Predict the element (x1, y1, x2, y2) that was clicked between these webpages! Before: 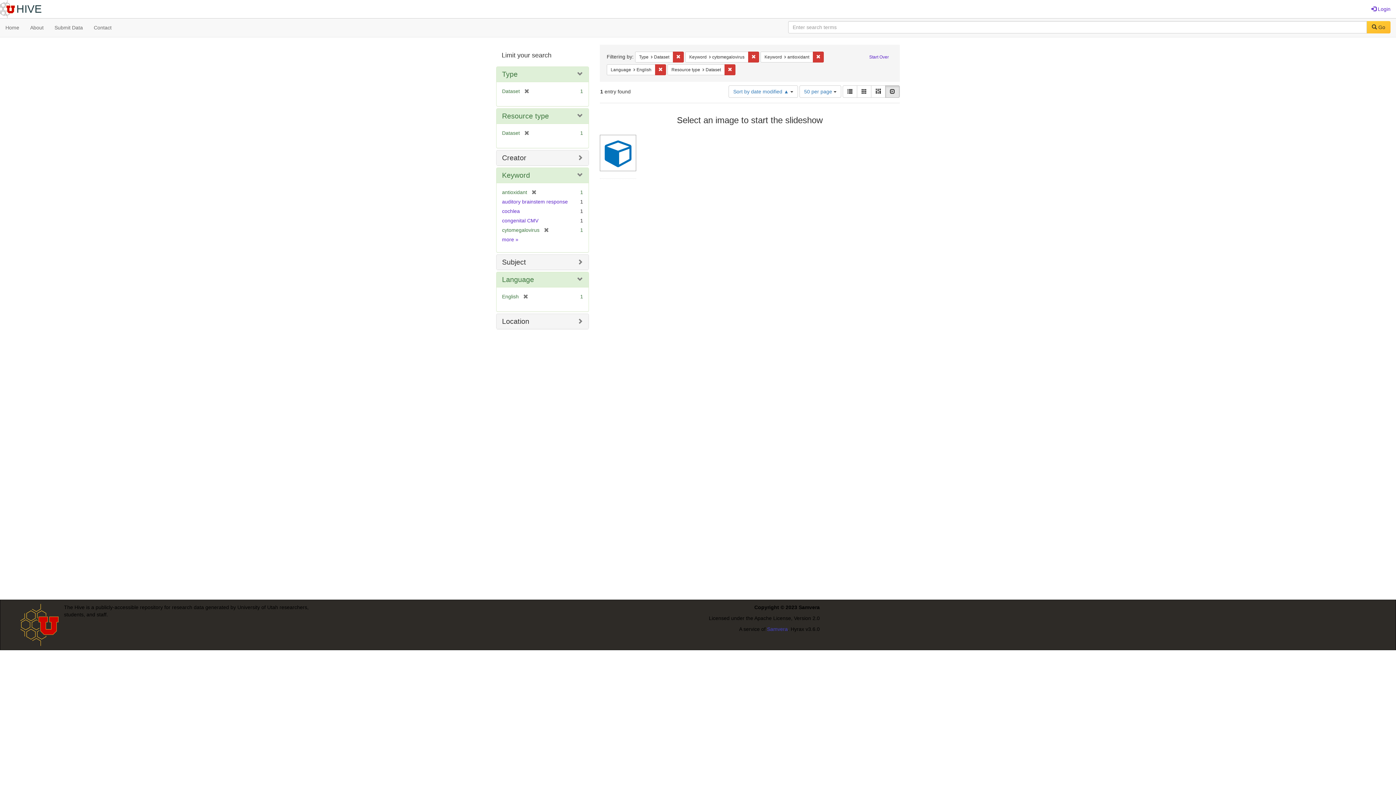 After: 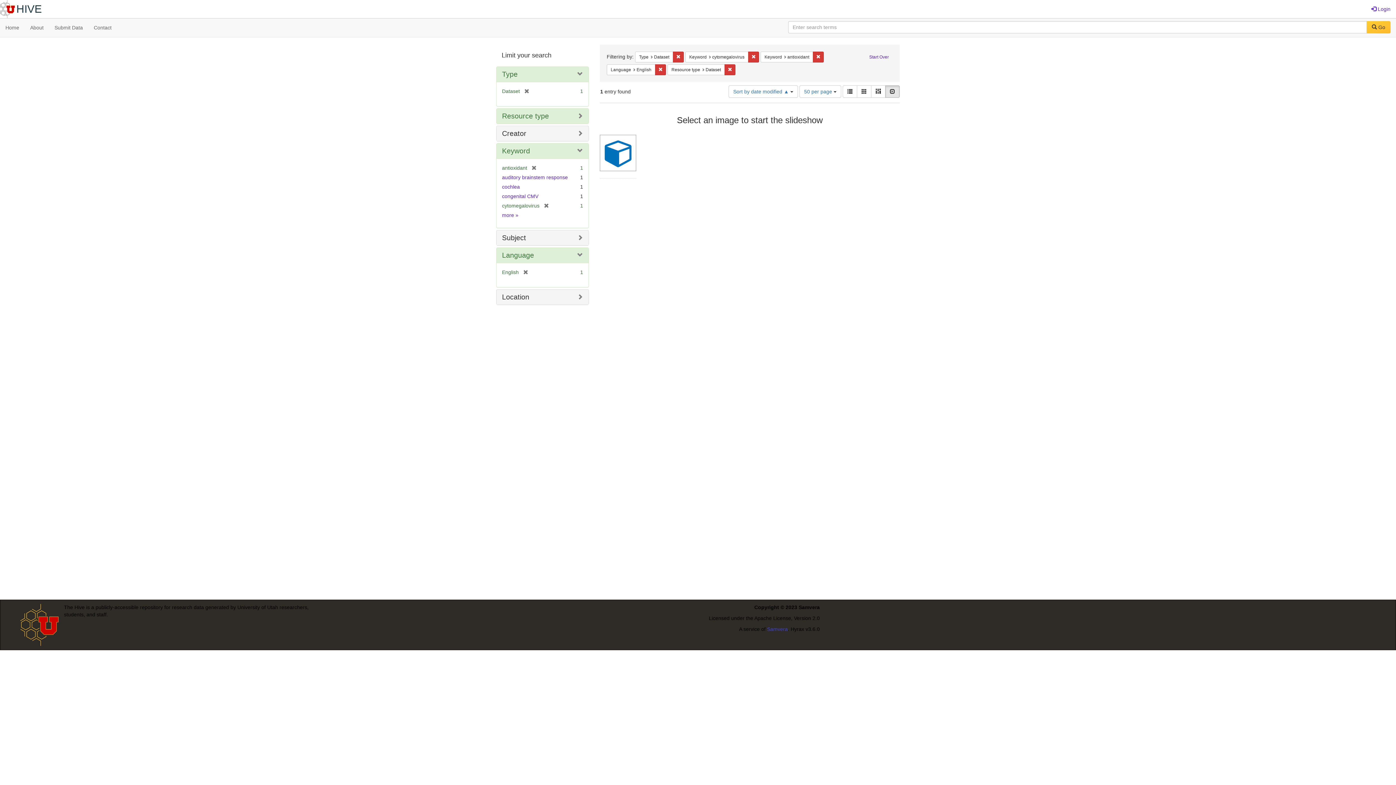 Action: label: Resource type bbox: (502, 112, 549, 120)